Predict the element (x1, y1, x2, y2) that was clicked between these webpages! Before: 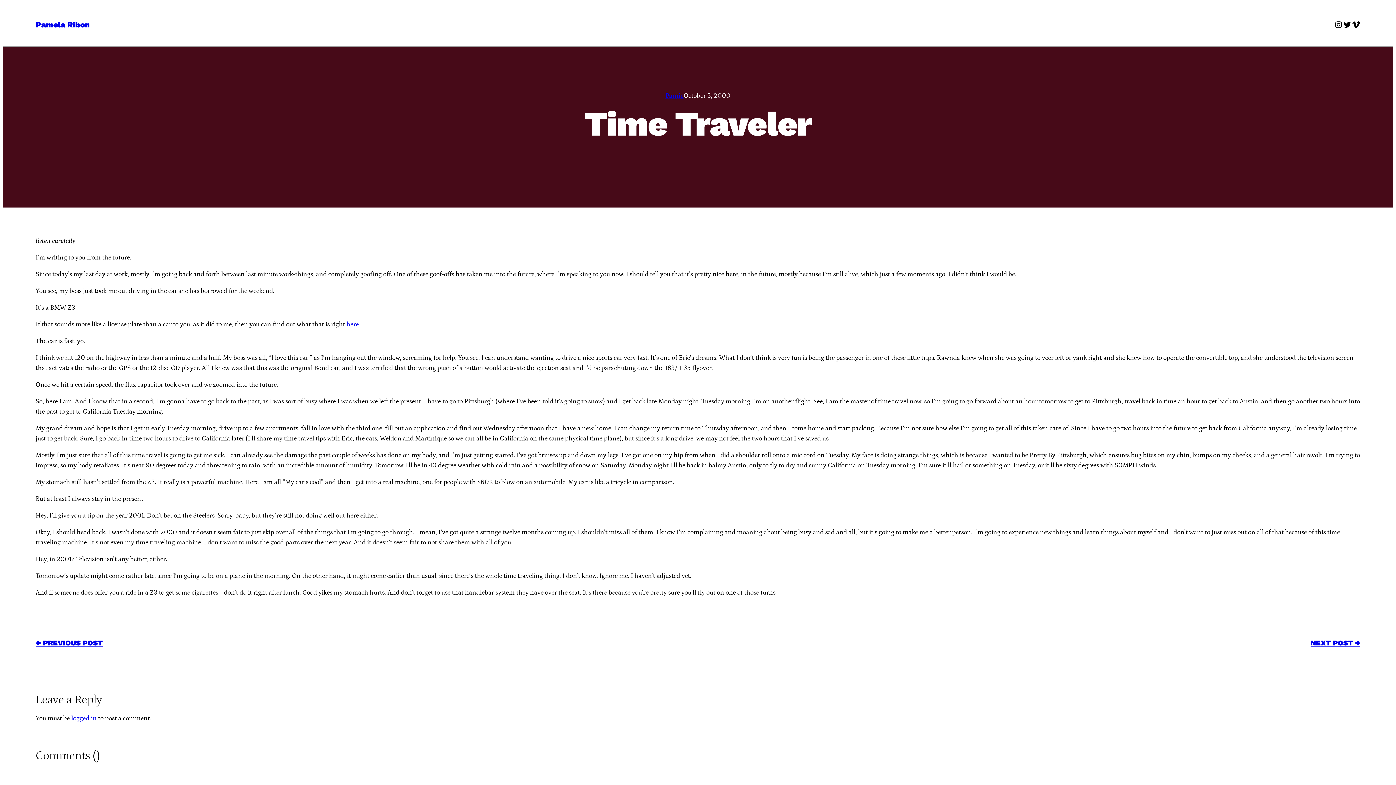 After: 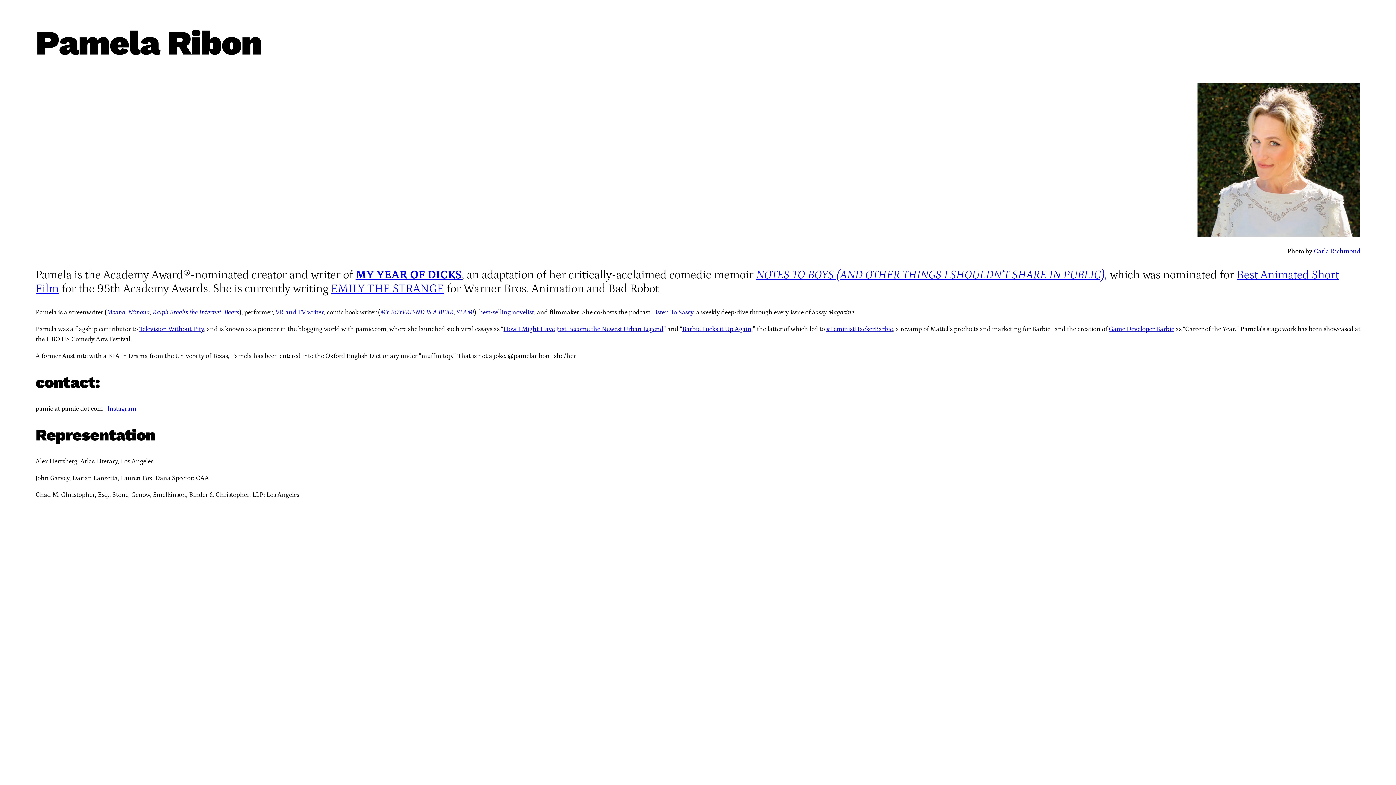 Action: bbox: (35, 17, 89, 31) label: Pamela Ribon